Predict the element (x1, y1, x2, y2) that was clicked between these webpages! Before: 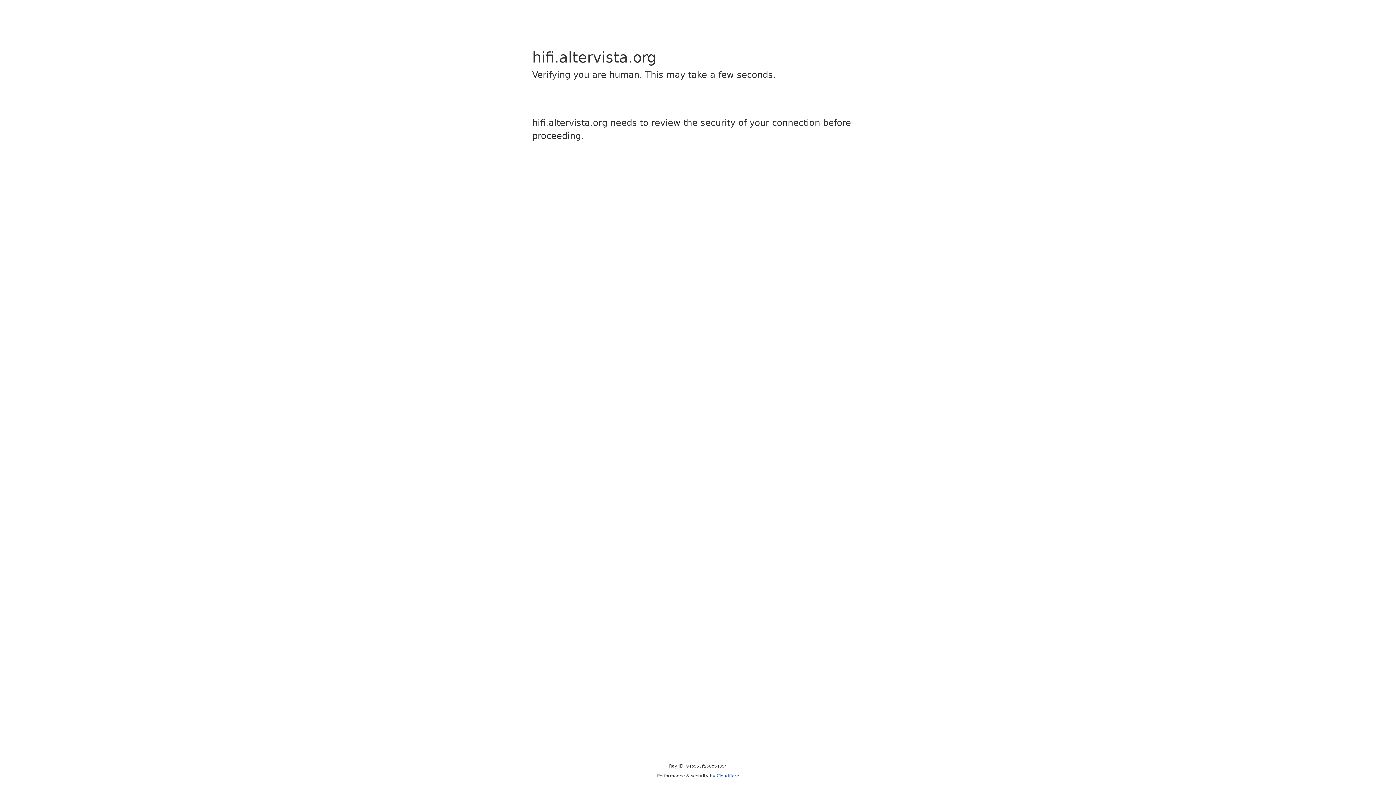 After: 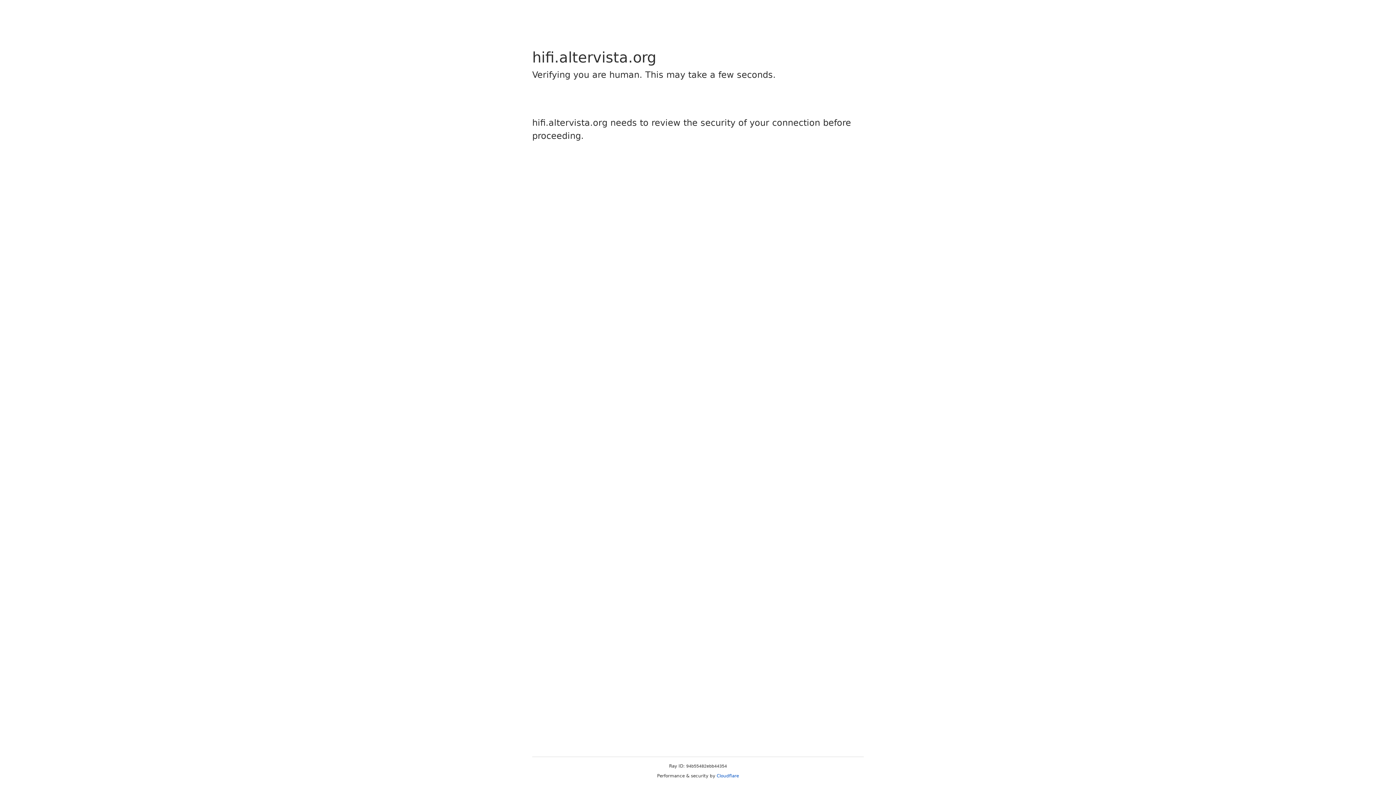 Action: label: Cloudflare bbox: (716, 773, 739, 778)